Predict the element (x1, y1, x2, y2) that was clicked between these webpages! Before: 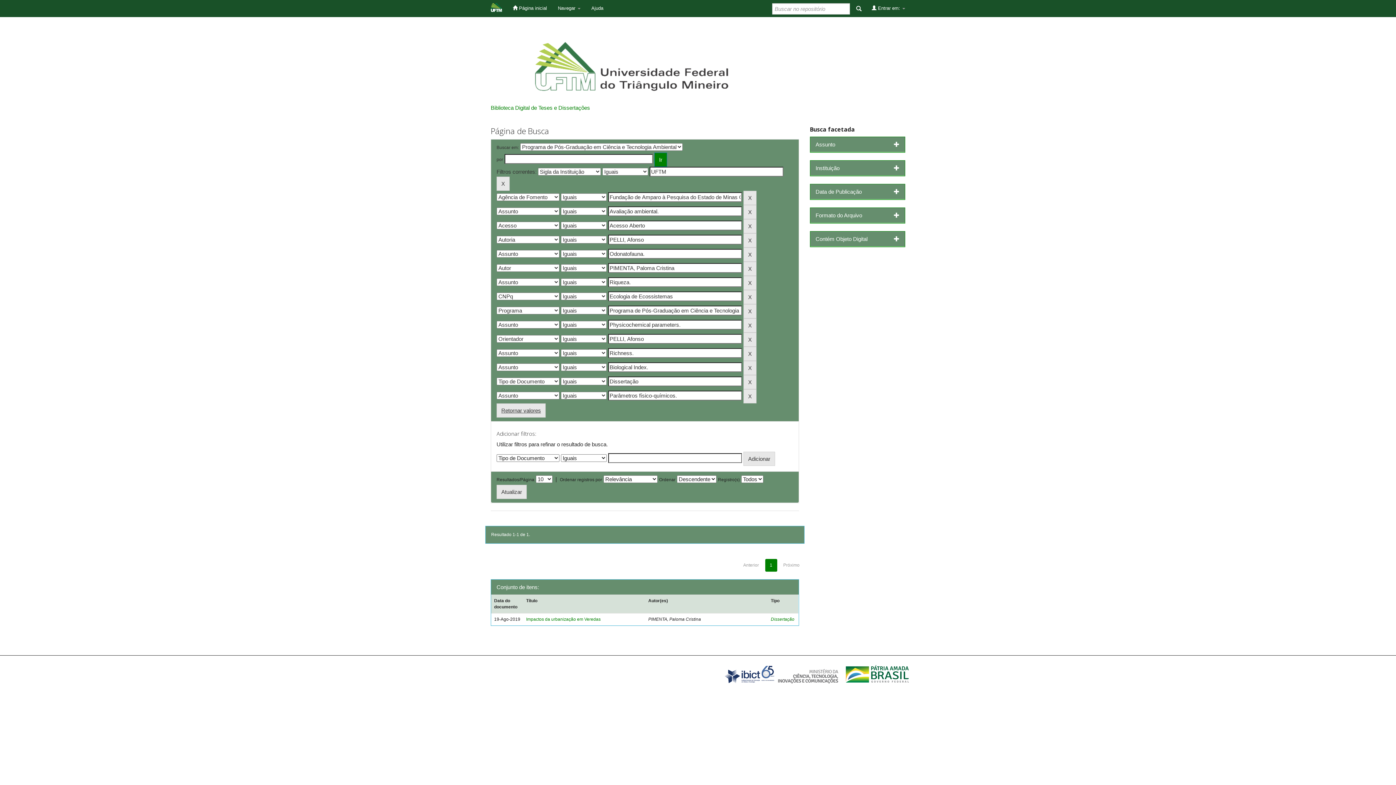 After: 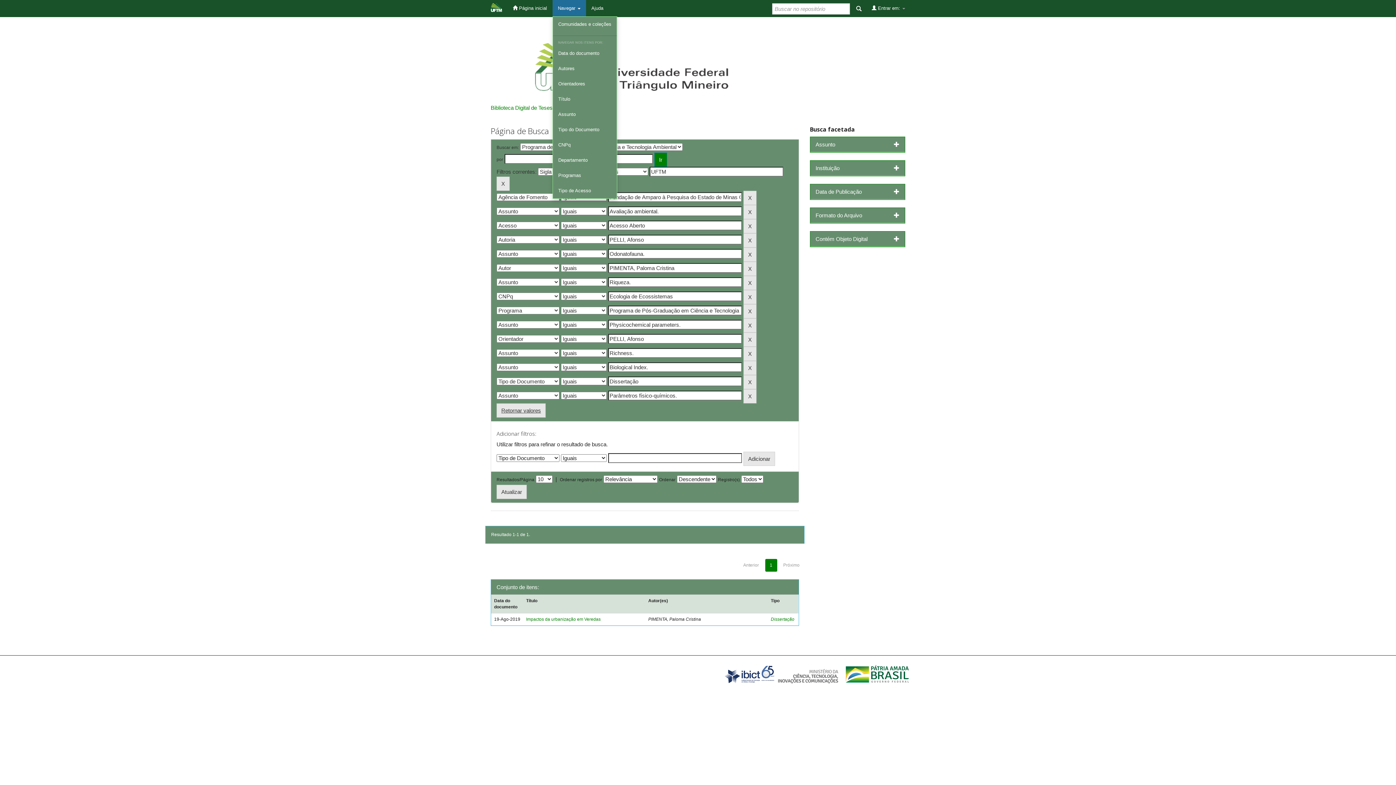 Action: label: Navegar  bbox: (552, 0, 586, 16)